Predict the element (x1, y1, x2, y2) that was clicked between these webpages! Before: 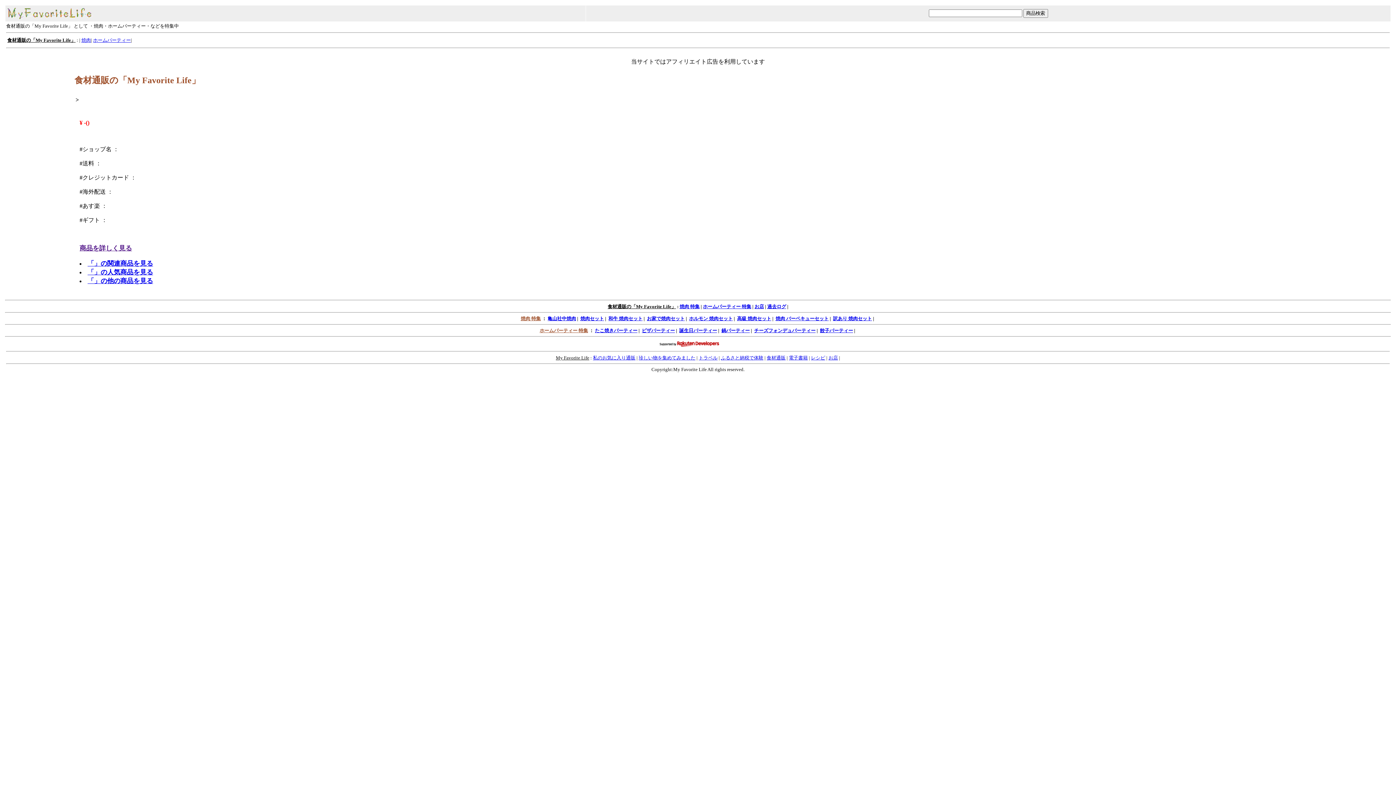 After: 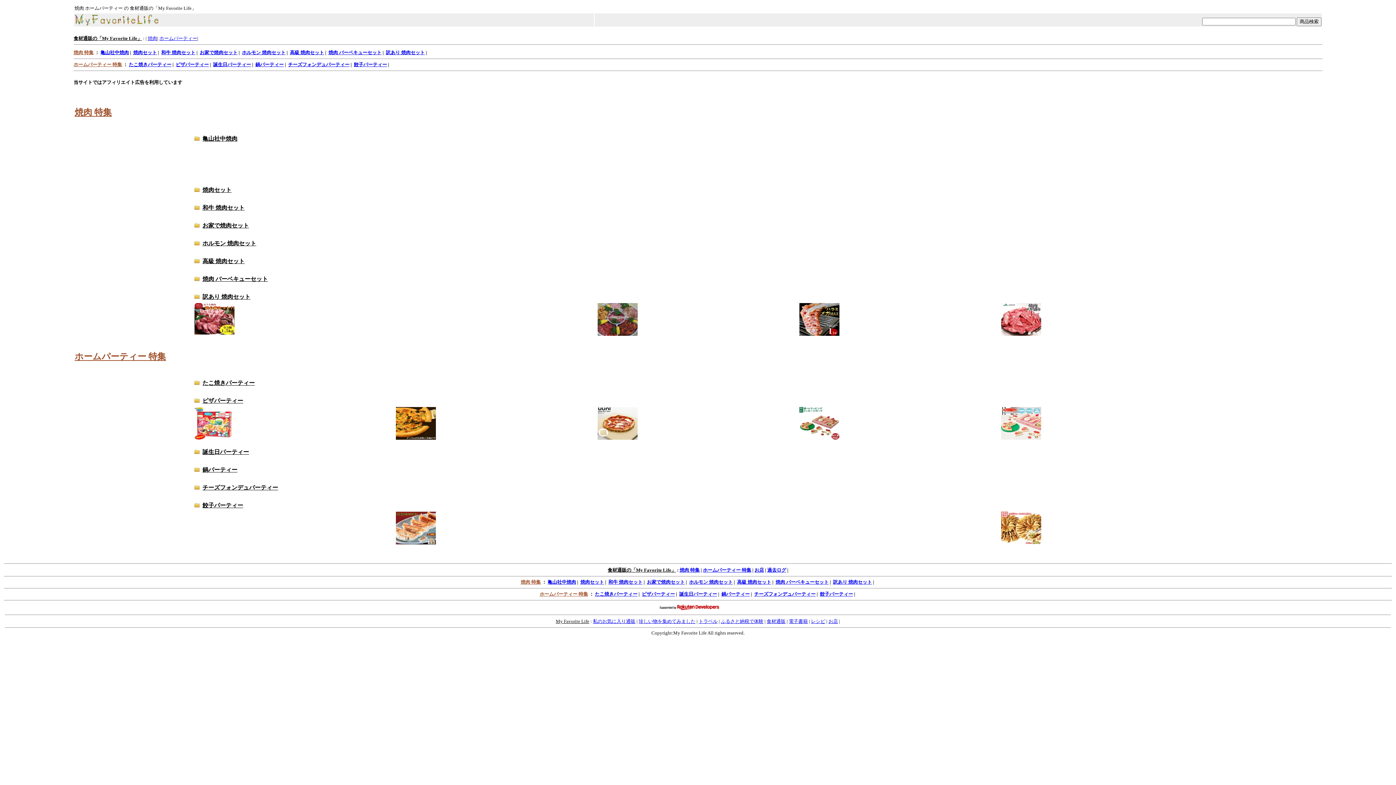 Action: bbox: (7, 15, 92, 20)